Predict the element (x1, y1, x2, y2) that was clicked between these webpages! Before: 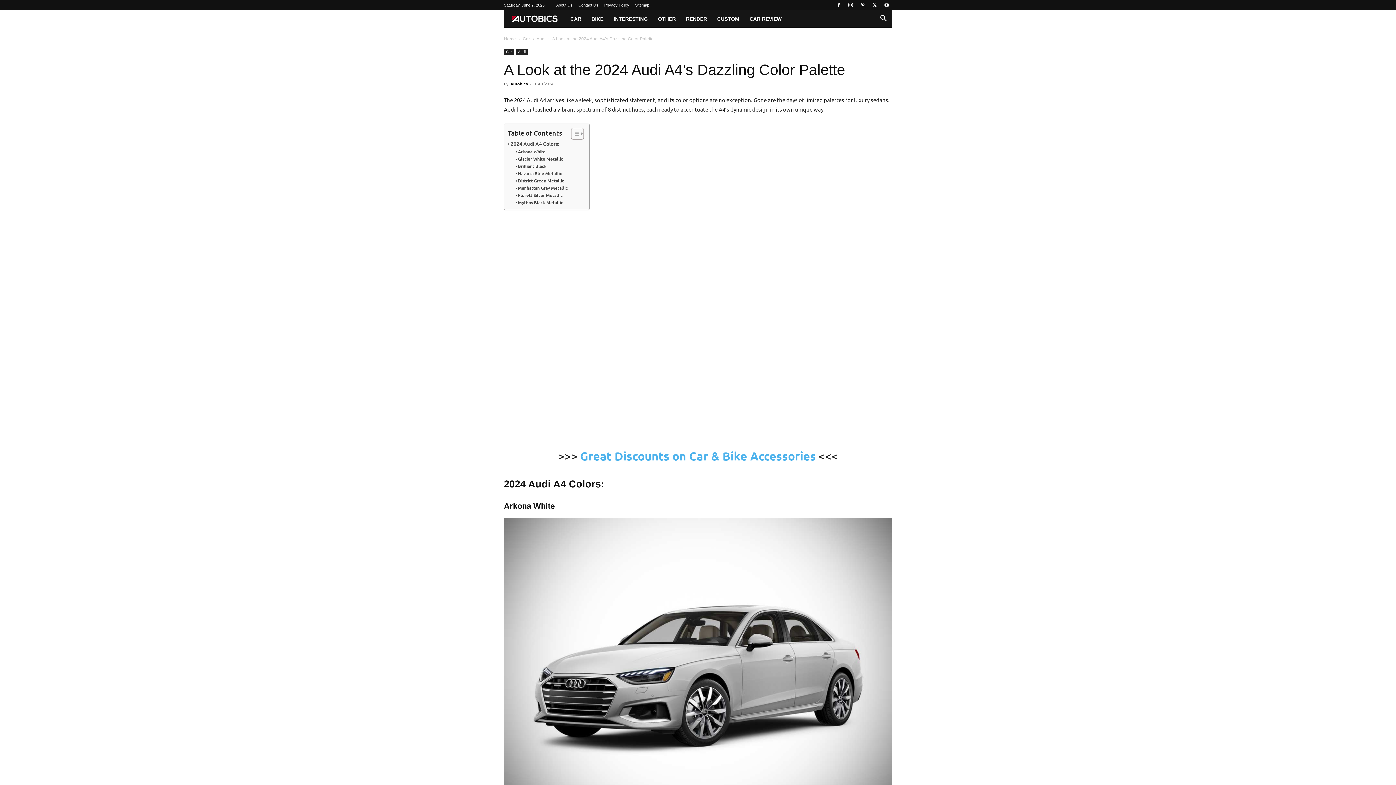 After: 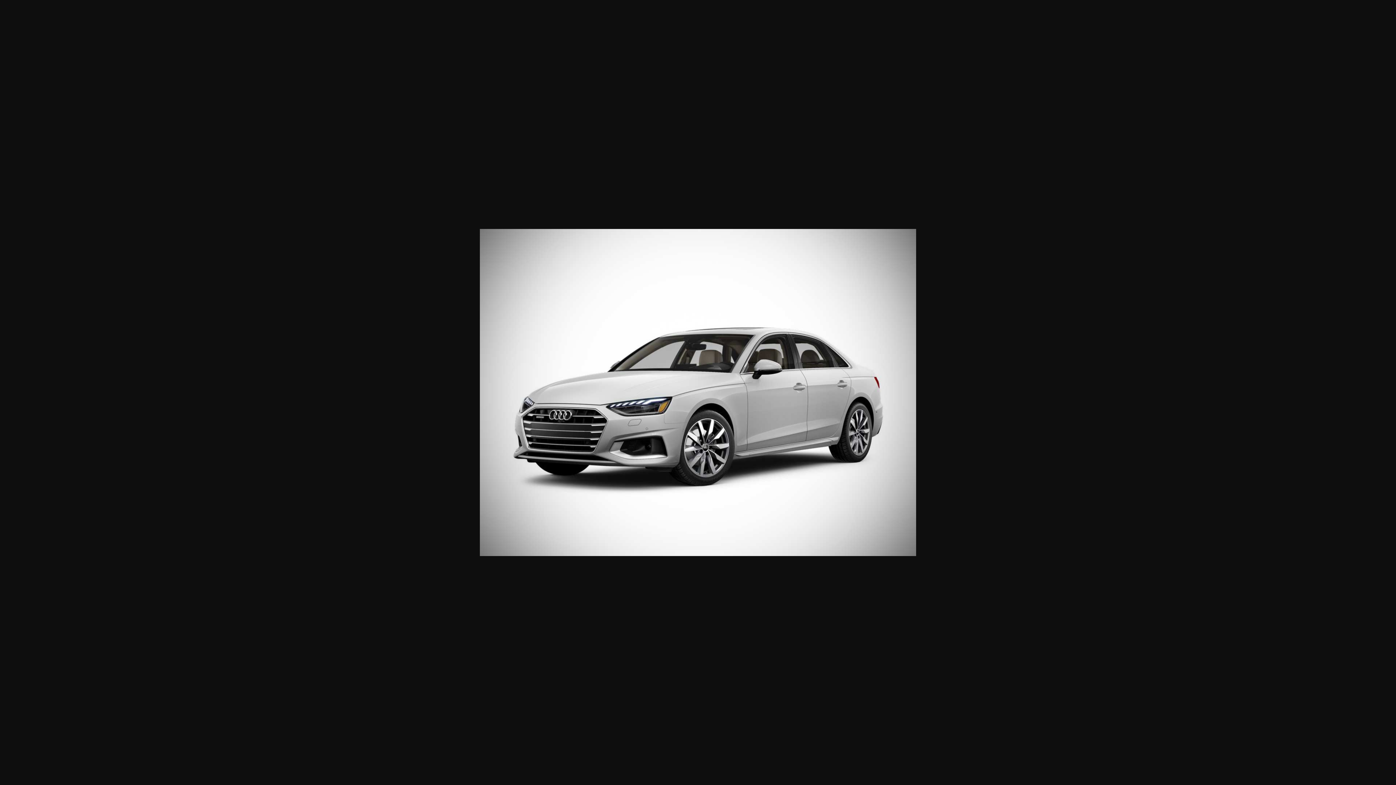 Action: bbox: (504, 518, 892, 809)